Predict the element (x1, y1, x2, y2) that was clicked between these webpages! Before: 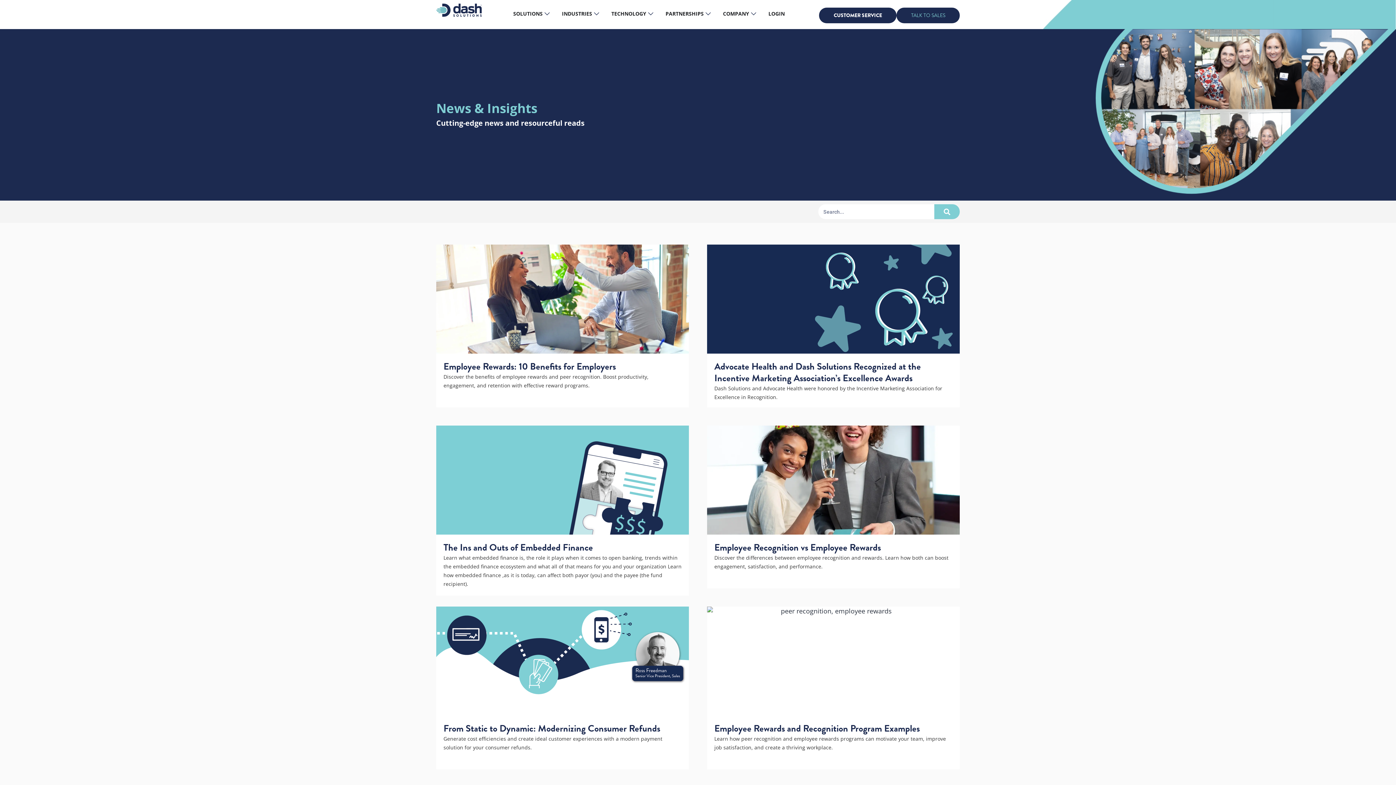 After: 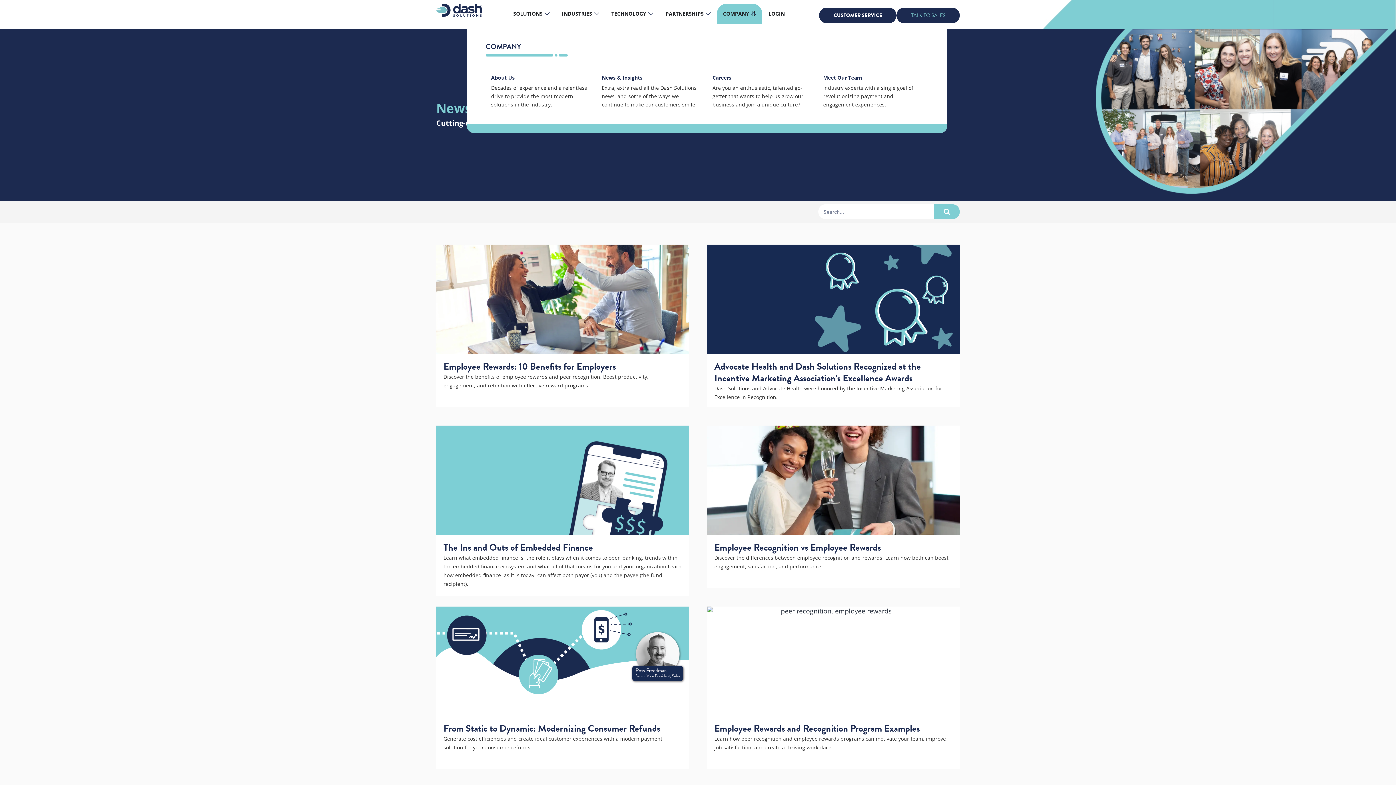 Action: bbox: (751, 9, 756, 17) label: Open COMPANY